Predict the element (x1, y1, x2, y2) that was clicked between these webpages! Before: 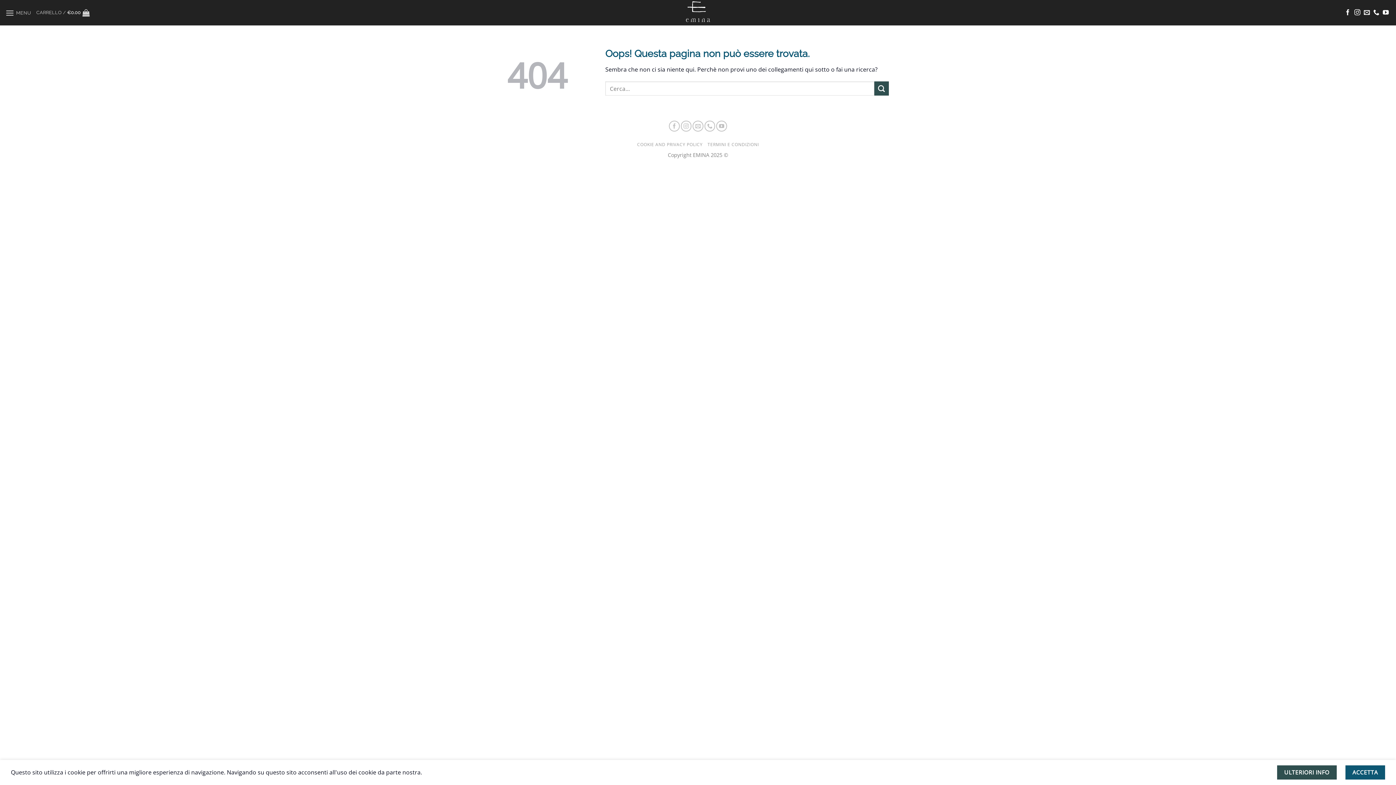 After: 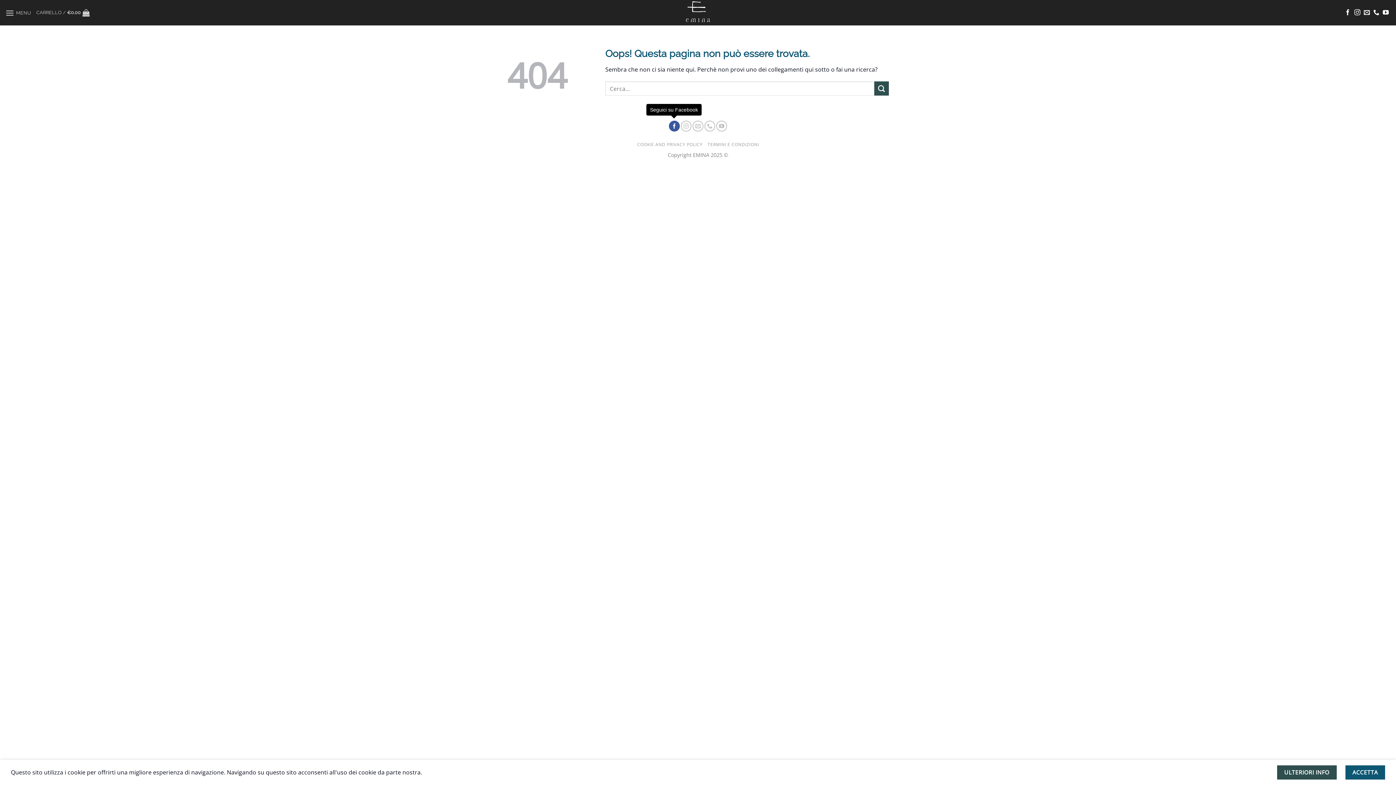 Action: label: Seguici su Facebook bbox: (669, 120, 679, 131)